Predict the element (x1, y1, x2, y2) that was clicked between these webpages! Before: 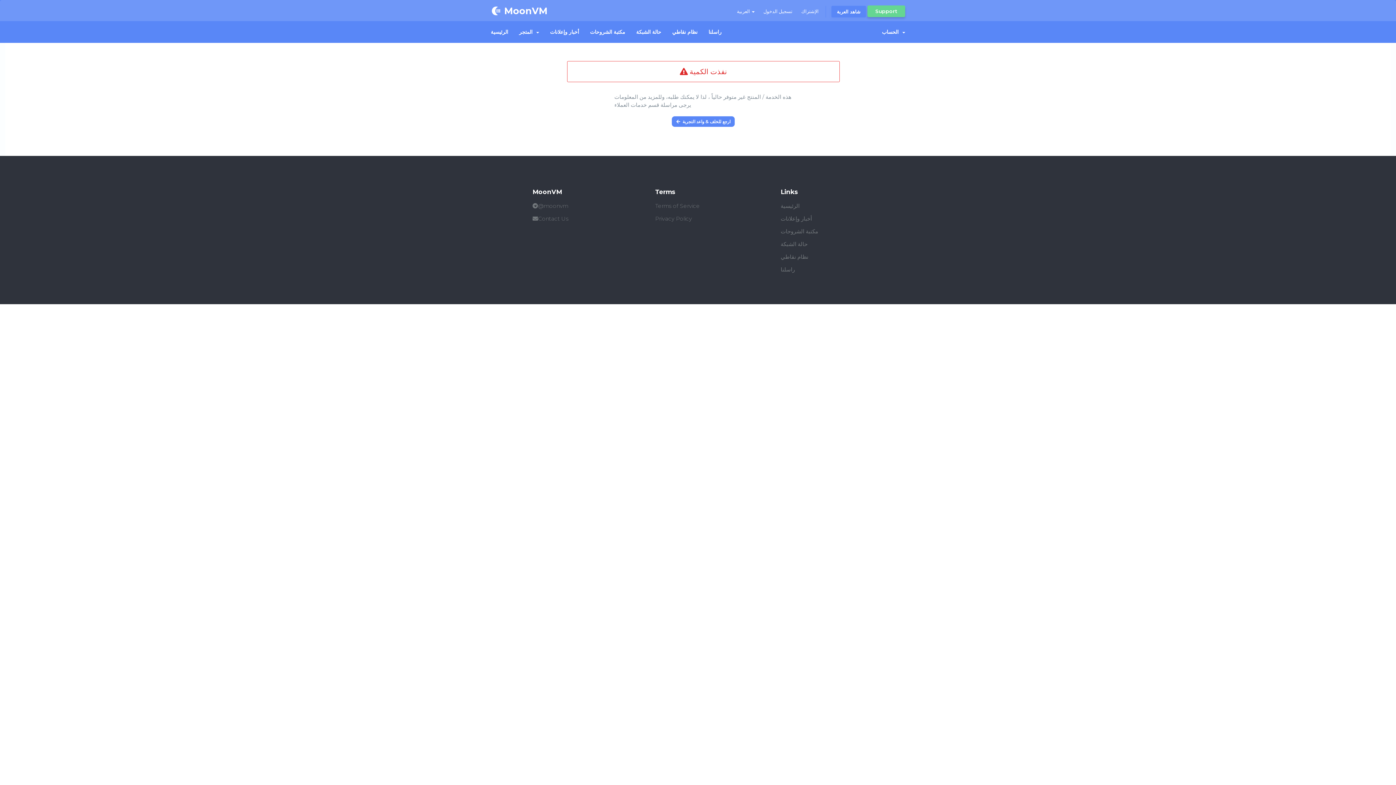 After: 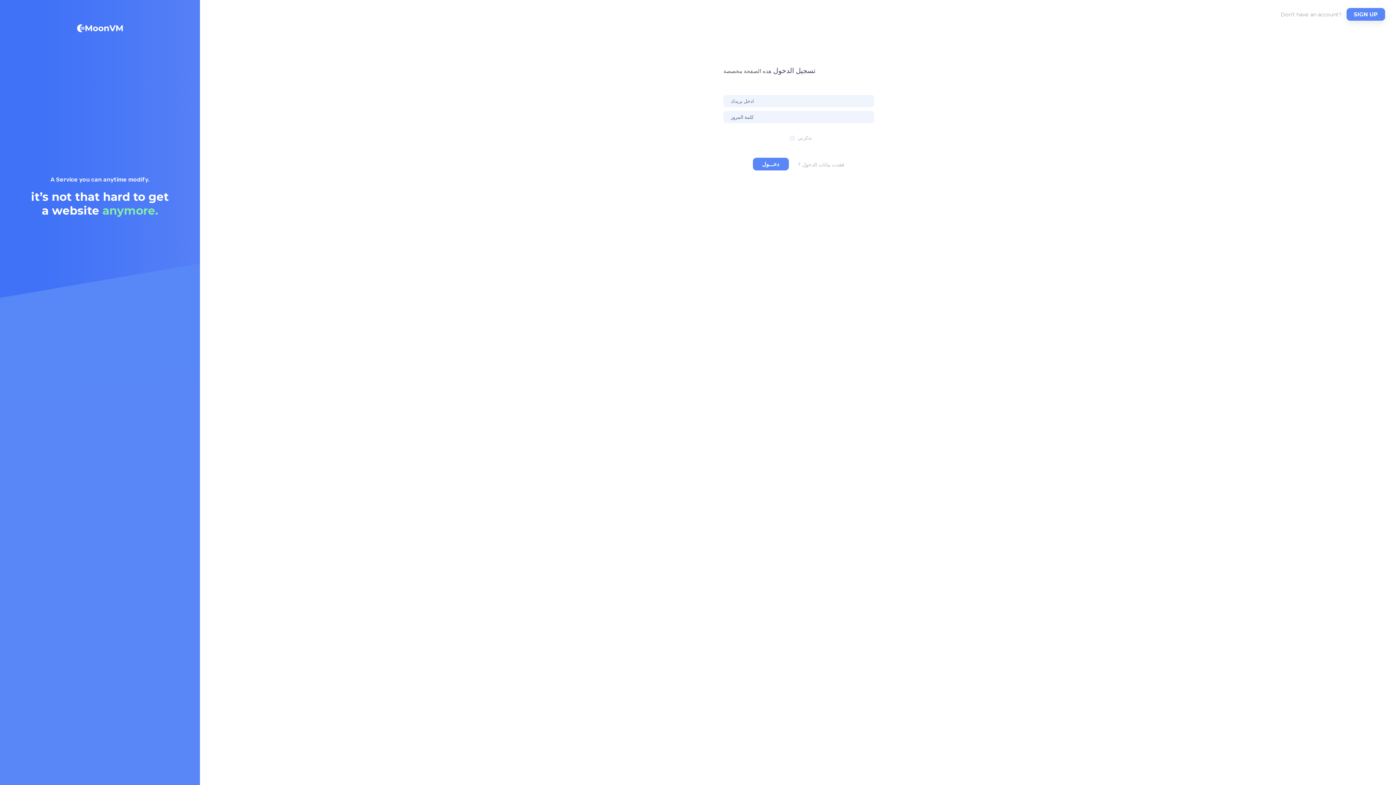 Action: bbox: (666, 25, 703, 39) label: نظام نقاطي